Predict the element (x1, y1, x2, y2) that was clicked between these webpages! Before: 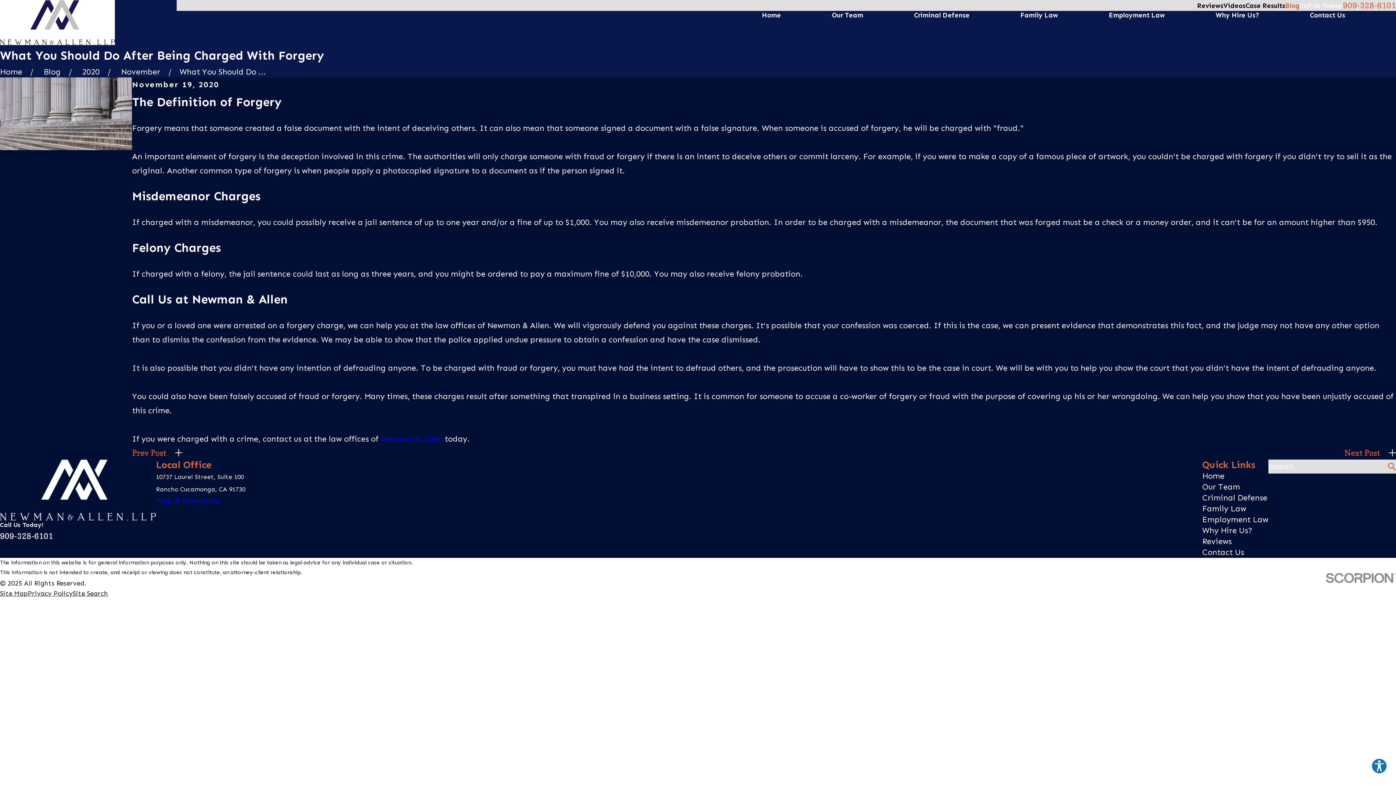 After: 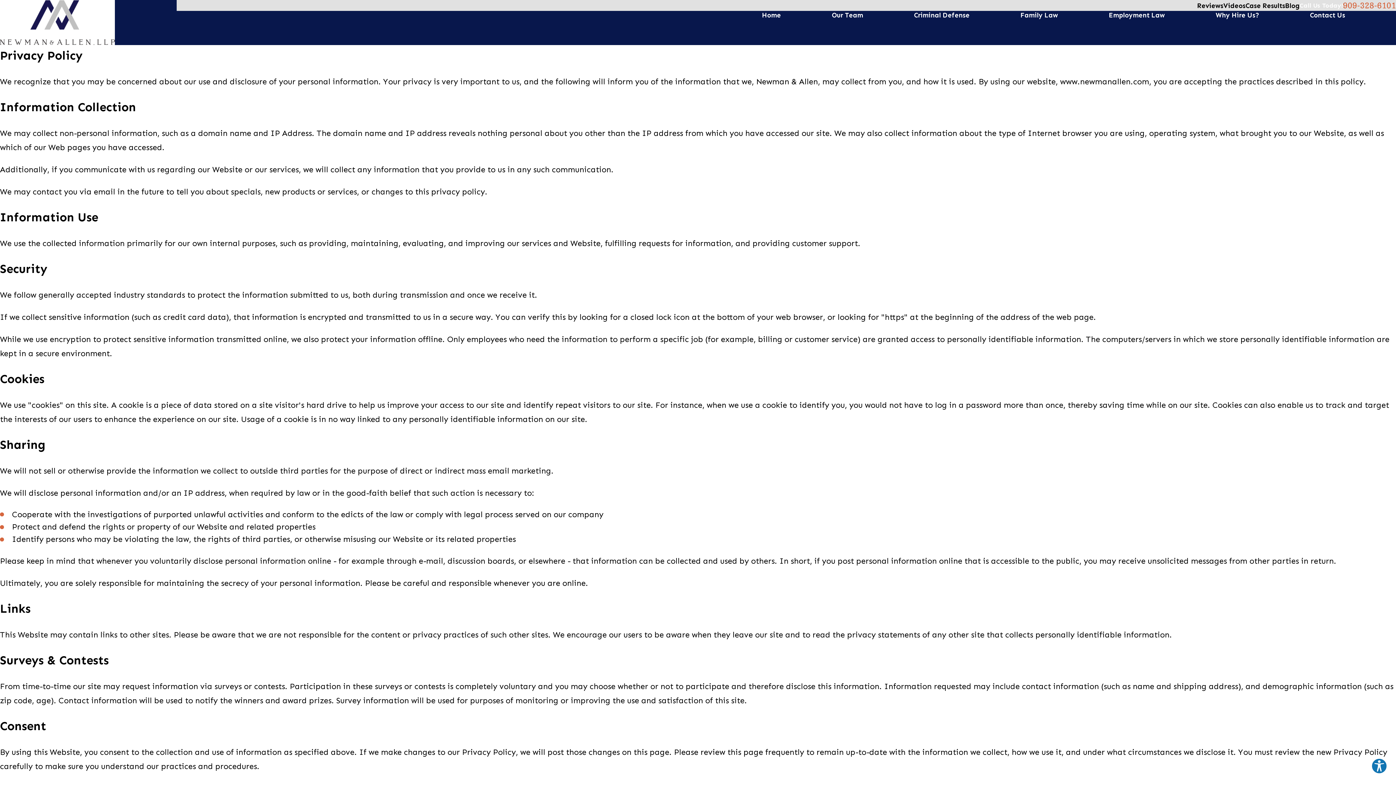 Action: bbox: (27, 589, 72, 597) label: Privacy Policy